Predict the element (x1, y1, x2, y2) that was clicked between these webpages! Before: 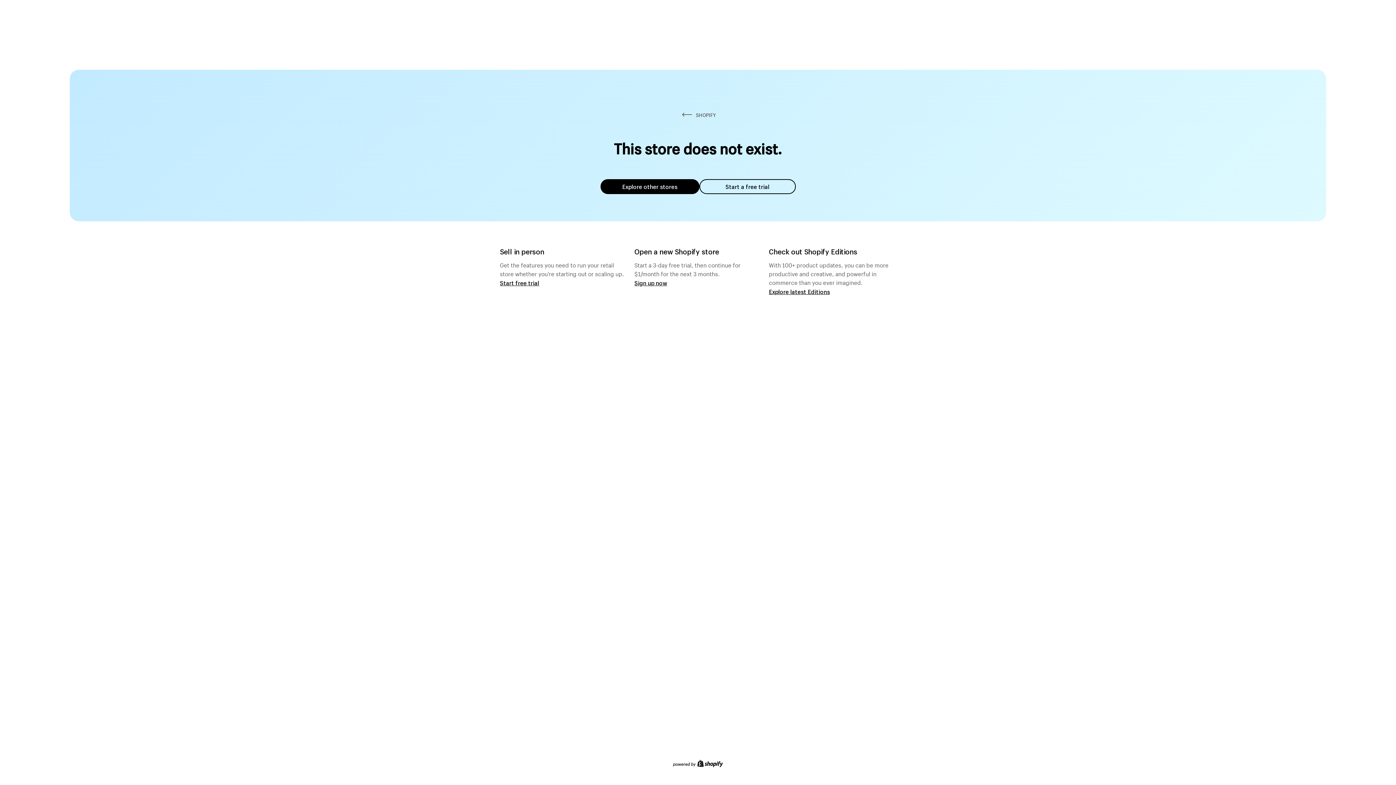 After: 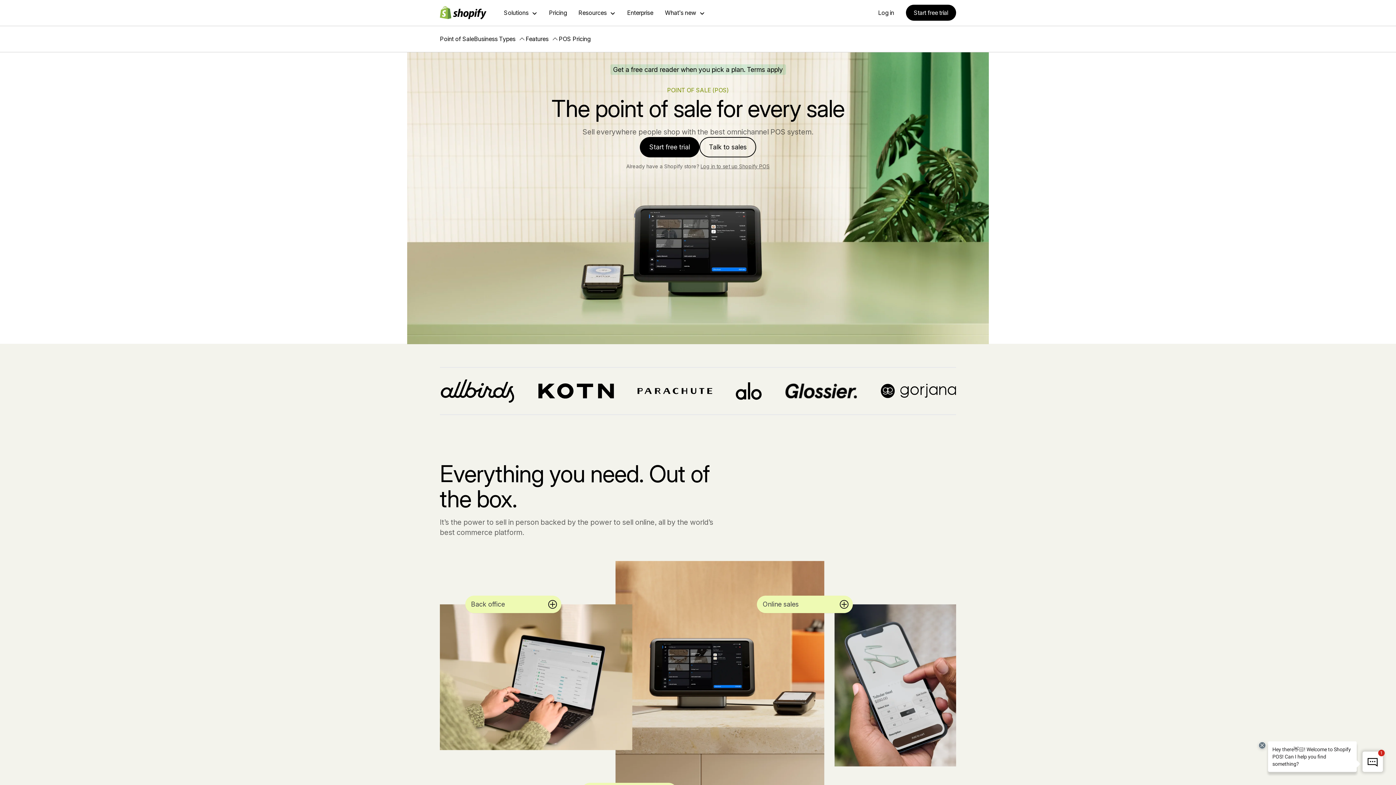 Action: label: Start free trial bbox: (500, 279, 539, 286)